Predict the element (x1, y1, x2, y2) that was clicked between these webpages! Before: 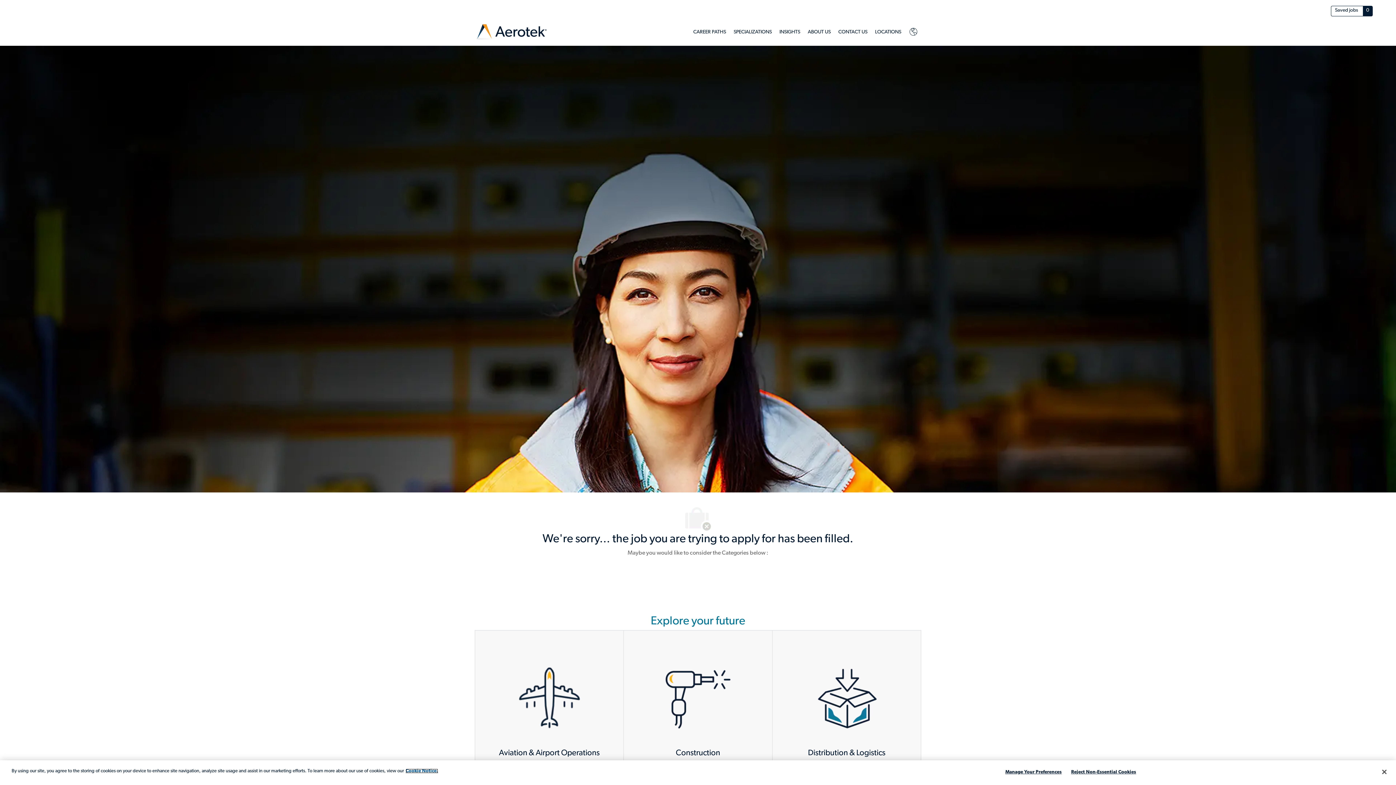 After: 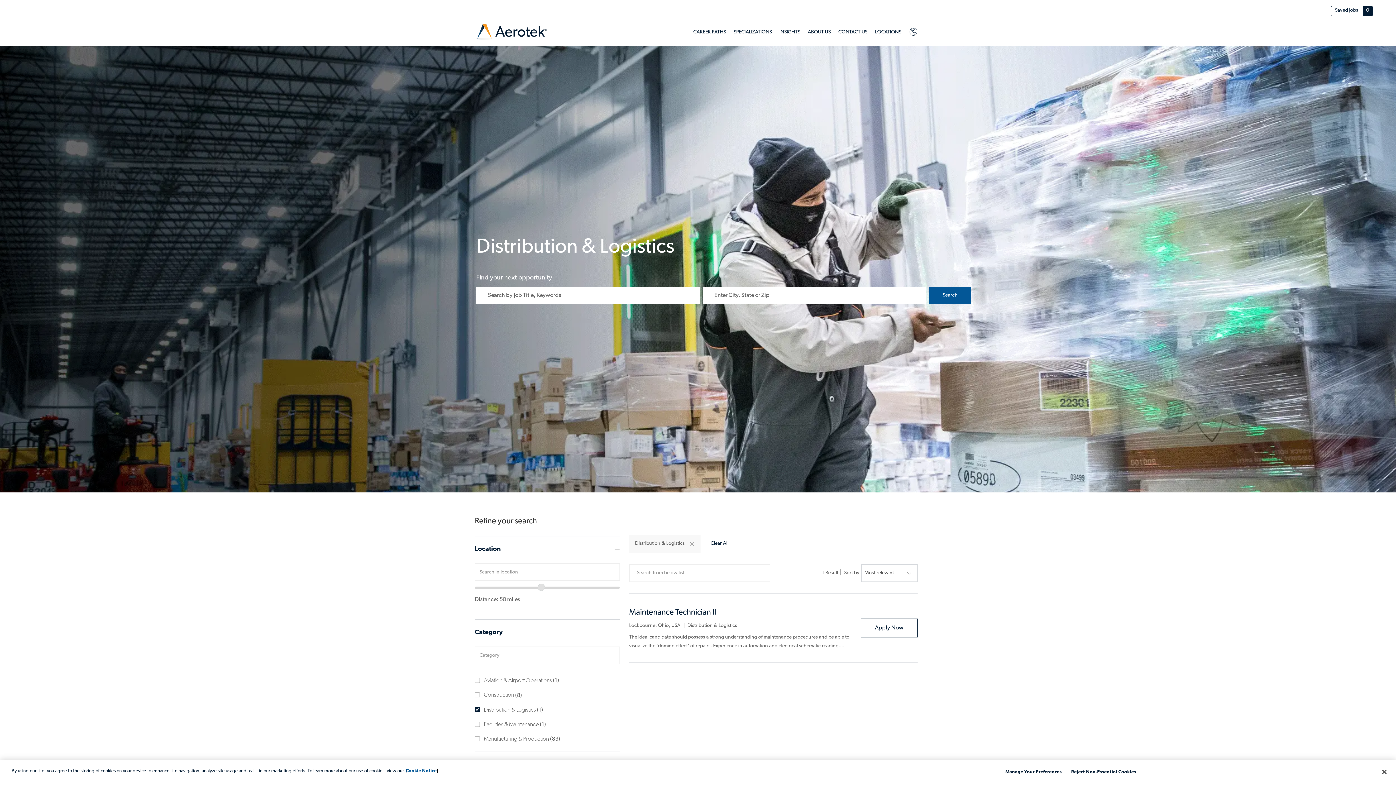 Action: bbox: (772, 630, 921, 800) label: Distribution & Logistics

273 Opportunities